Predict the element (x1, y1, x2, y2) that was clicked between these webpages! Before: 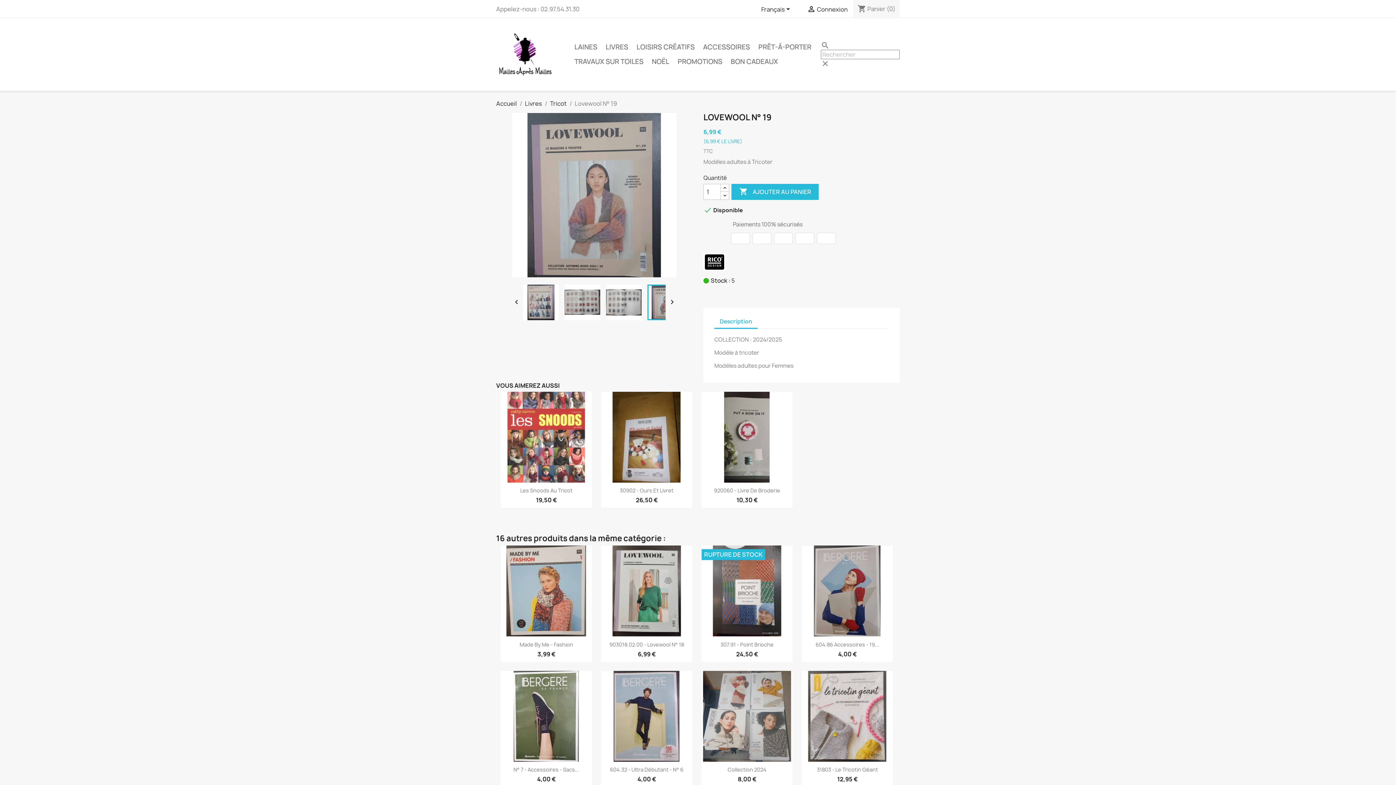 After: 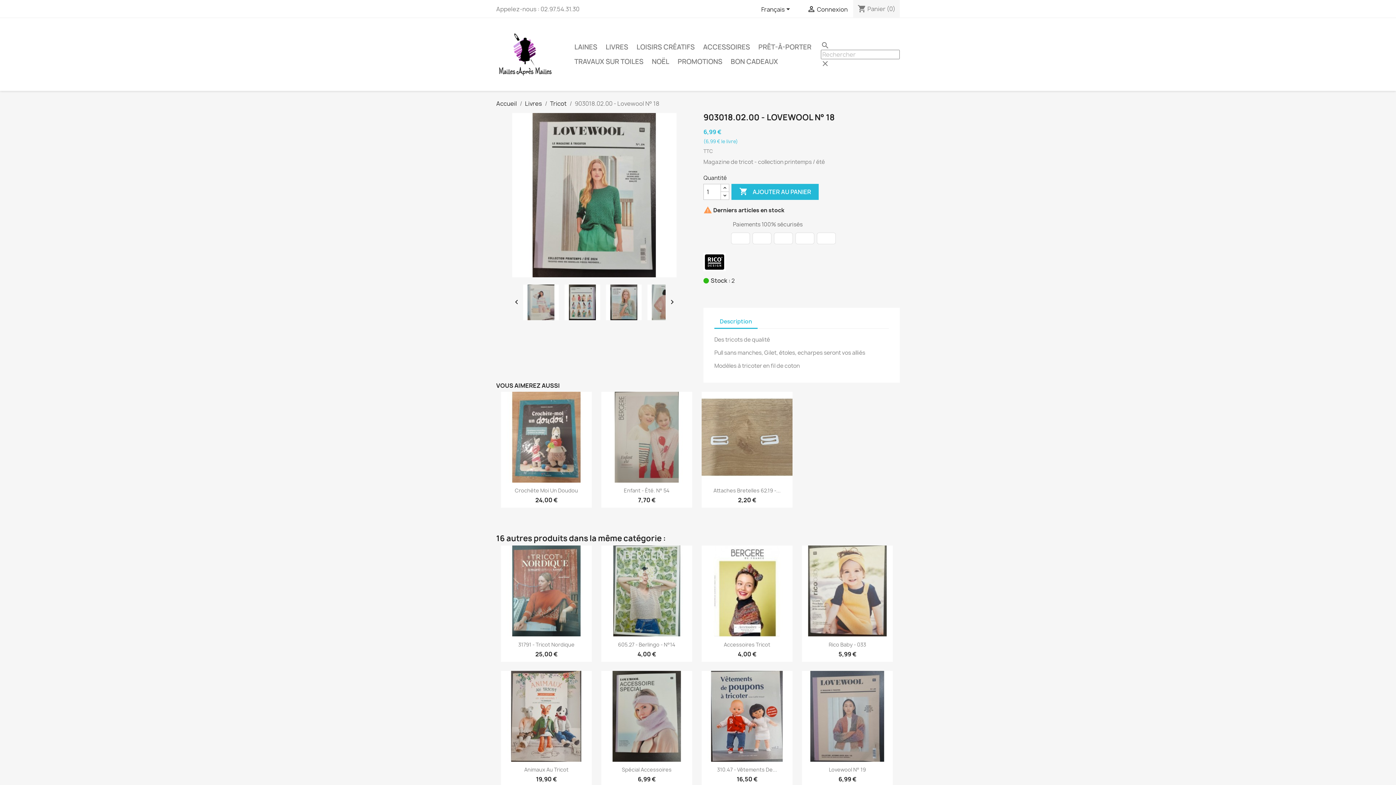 Action: label: 903018.02.00 - Lovewool N° 18 bbox: (609, 641, 684, 648)